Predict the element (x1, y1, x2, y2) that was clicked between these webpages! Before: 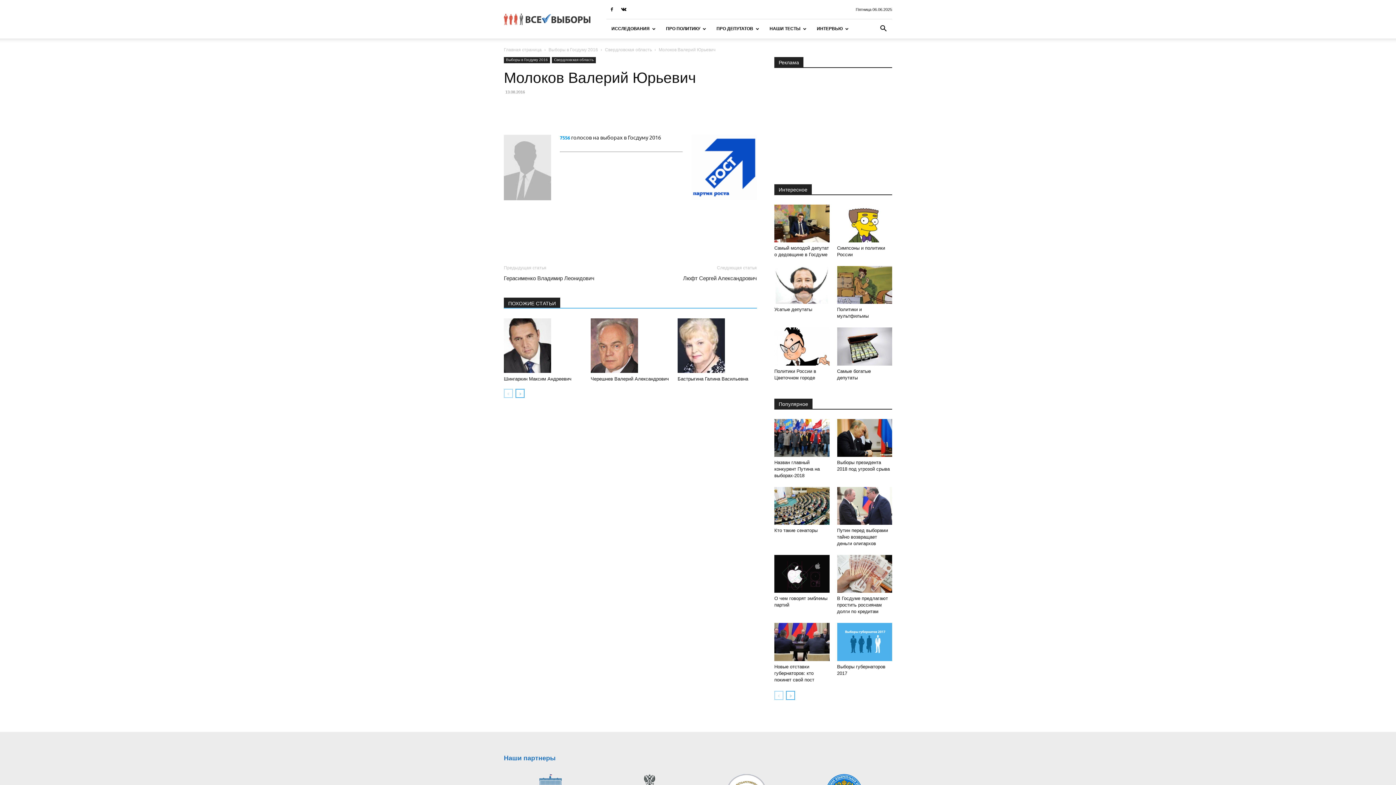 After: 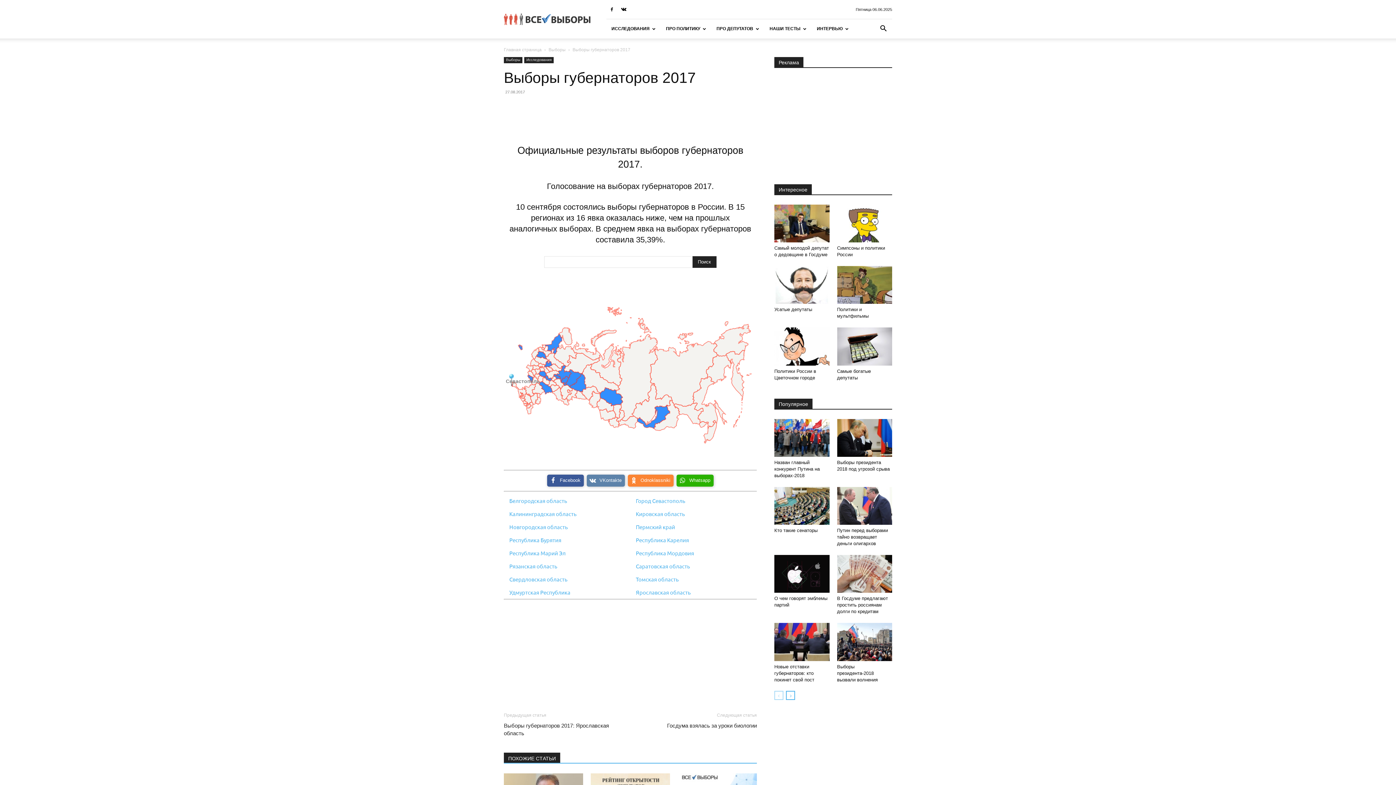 Action: bbox: (837, 623, 892, 661)